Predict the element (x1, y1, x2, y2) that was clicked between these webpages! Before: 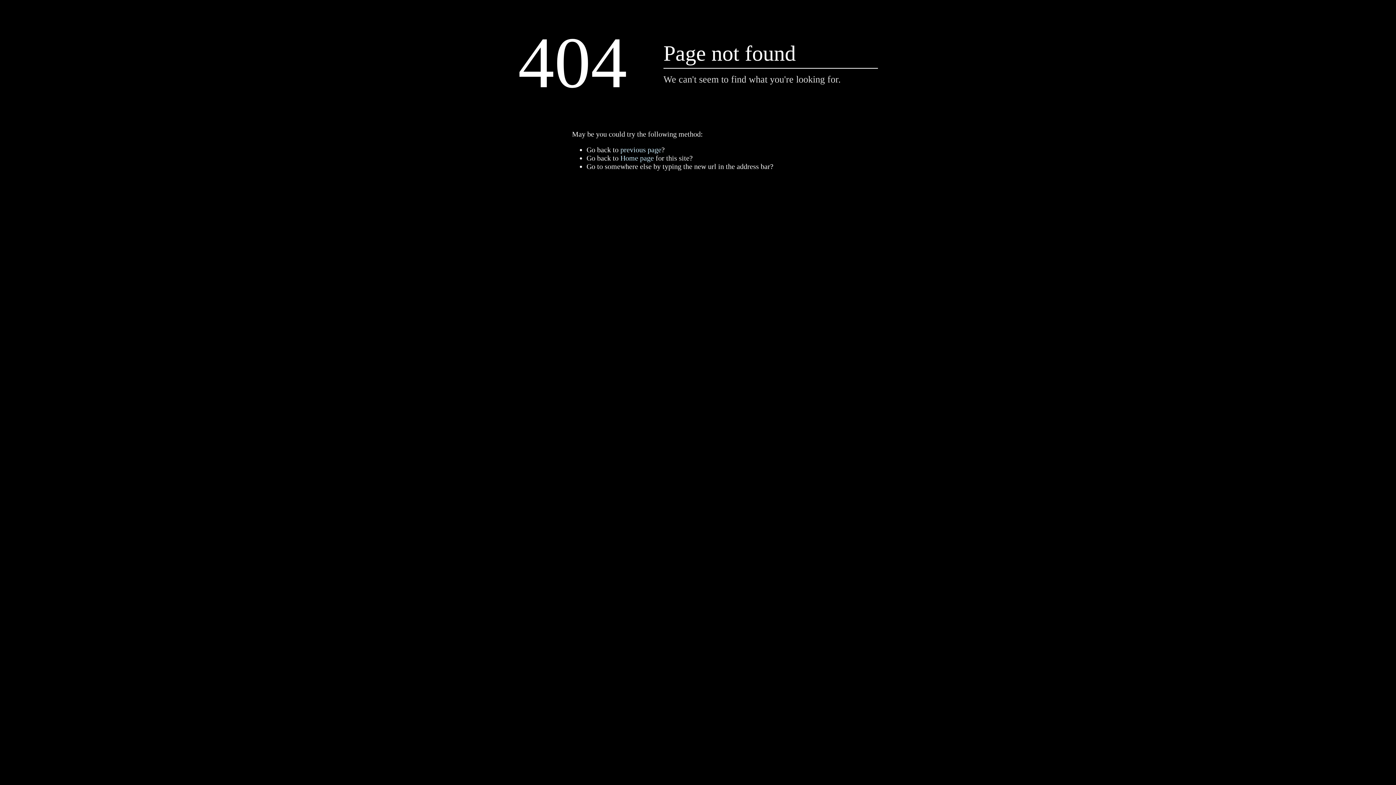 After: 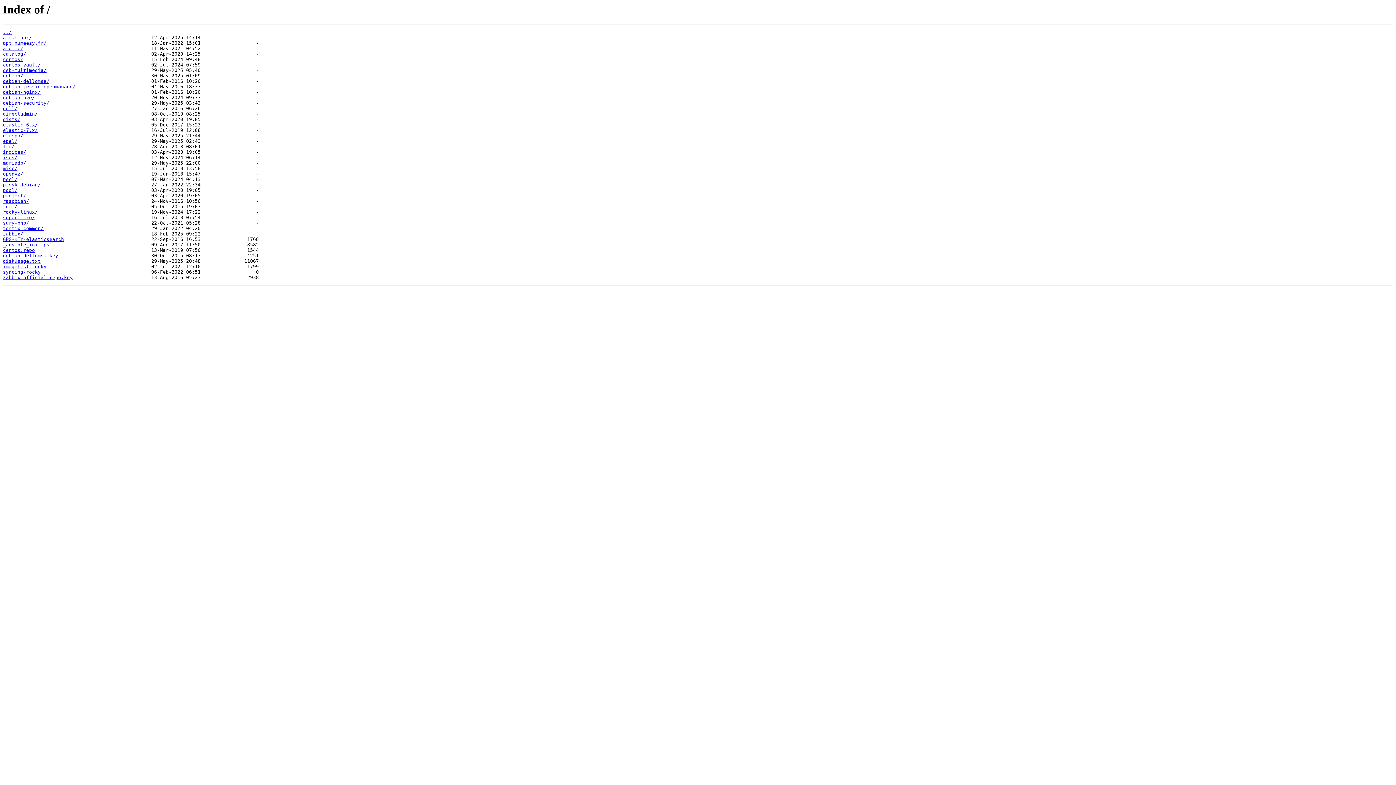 Action: label: Home page bbox: (620, 154, 654, 162)